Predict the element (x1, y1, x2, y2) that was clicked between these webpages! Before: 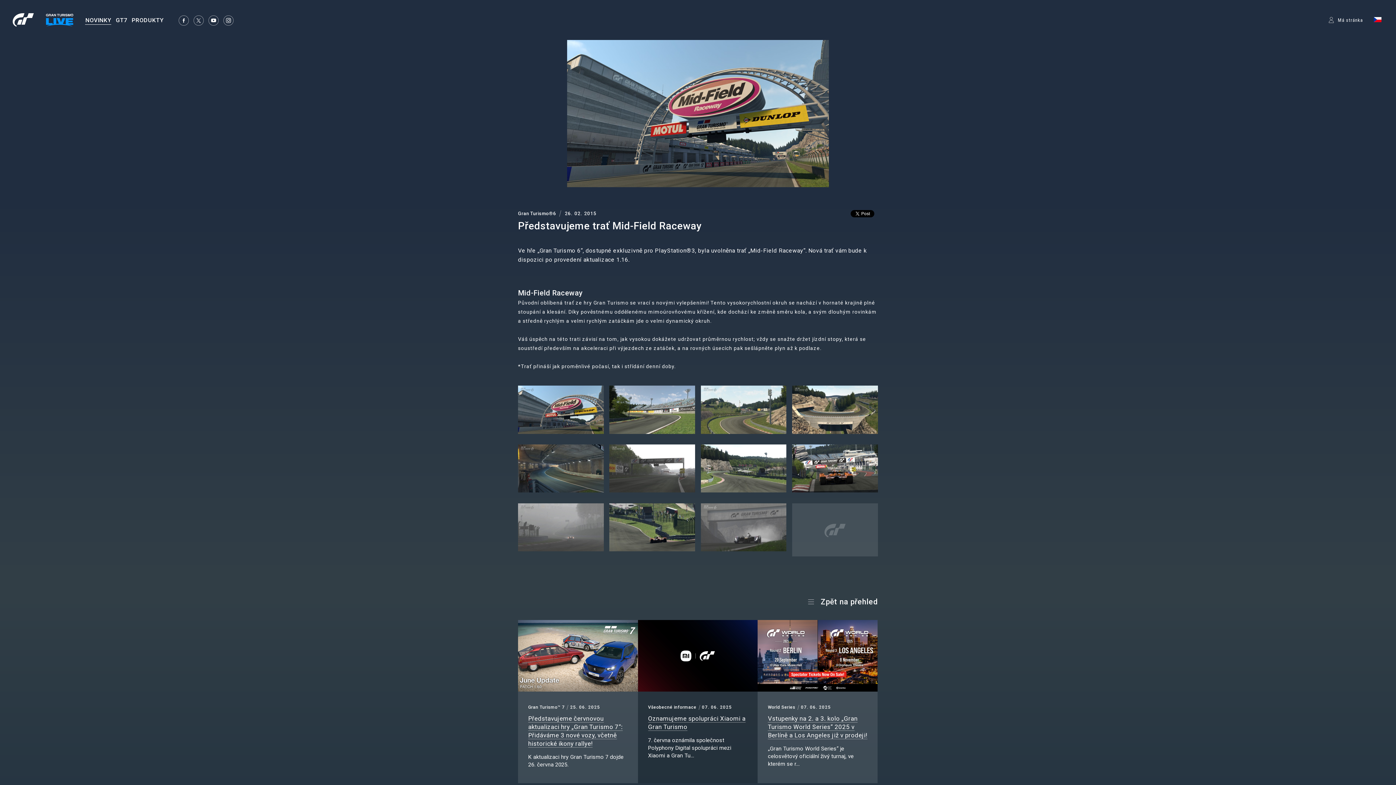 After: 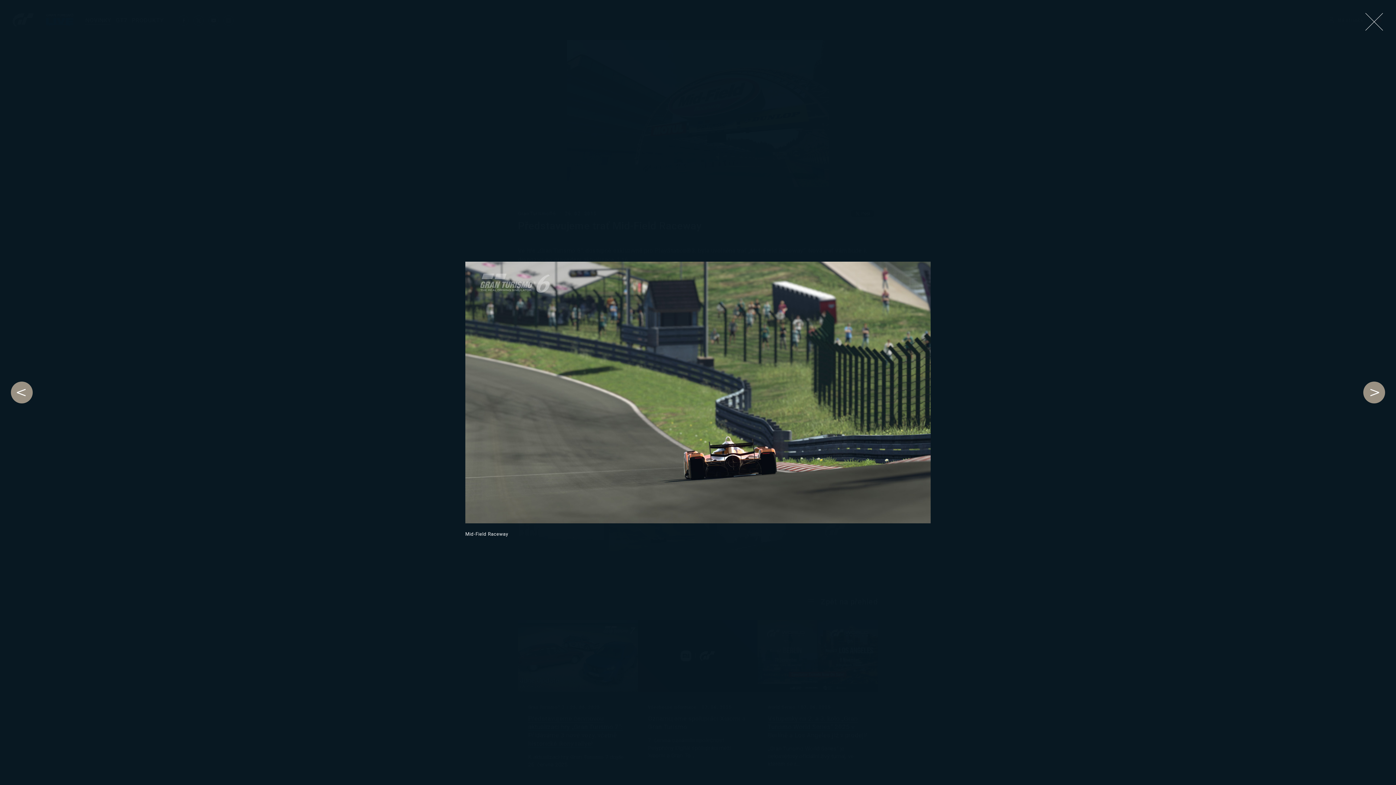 Action: bbox: (609, 503, 695, 551)